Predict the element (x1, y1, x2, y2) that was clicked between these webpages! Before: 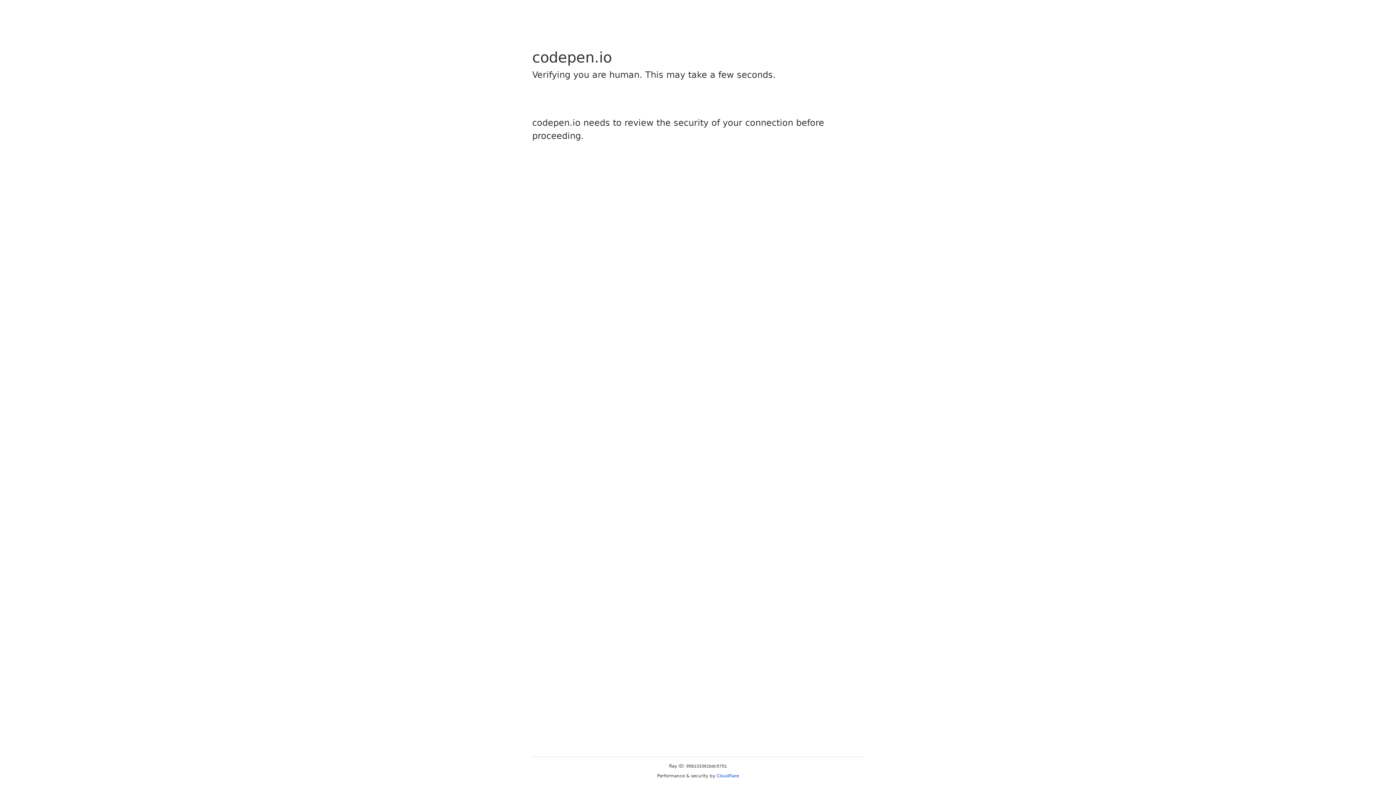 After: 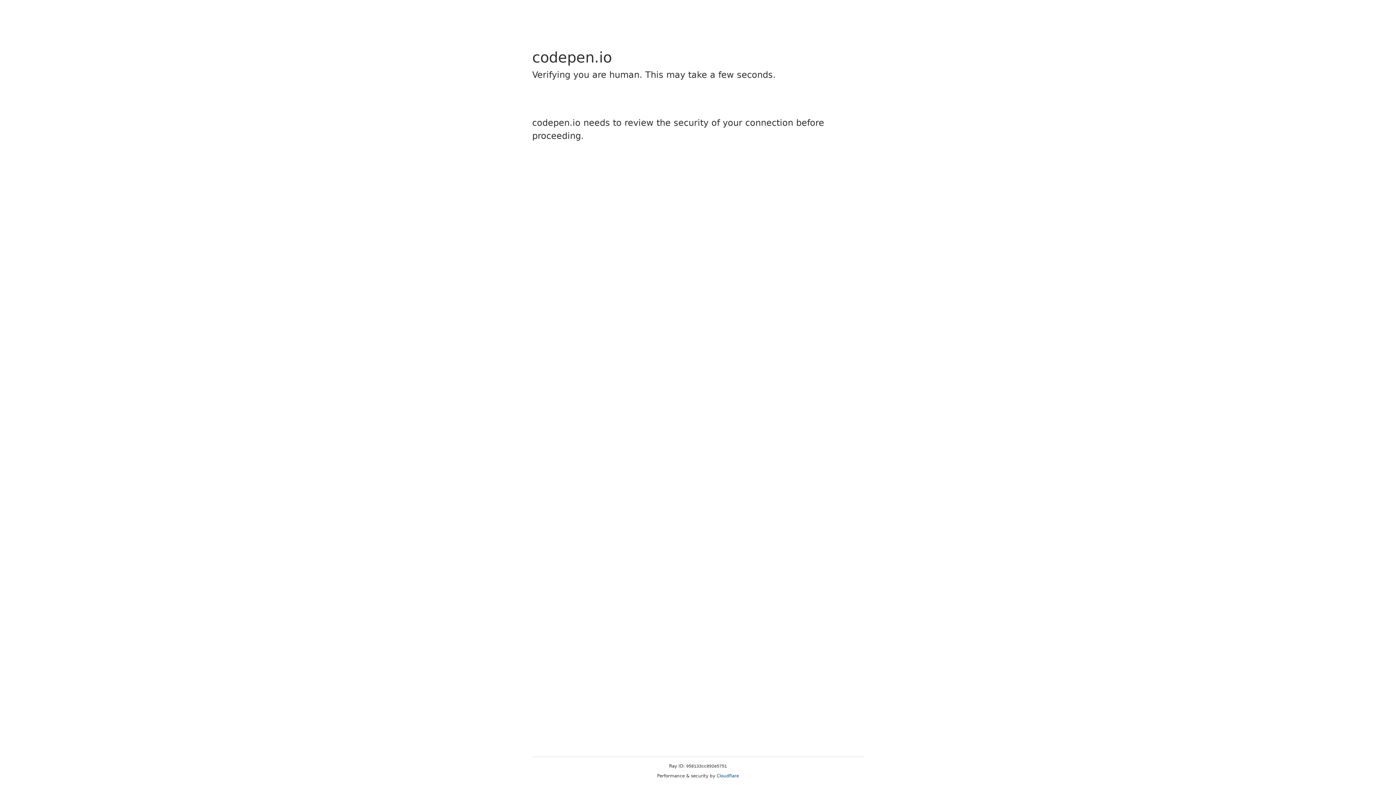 Action: bbox: (716, 773, 739, 778) label: Cloudflare